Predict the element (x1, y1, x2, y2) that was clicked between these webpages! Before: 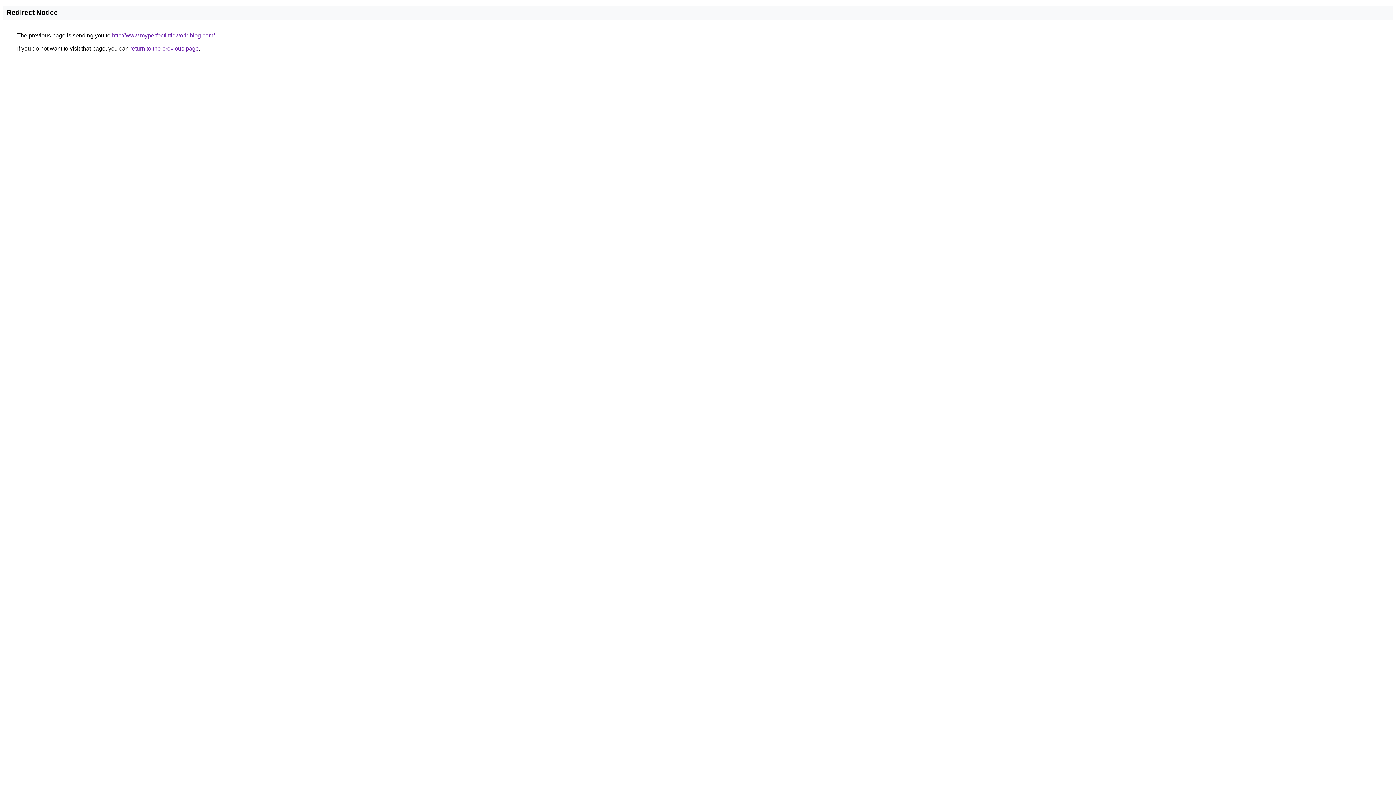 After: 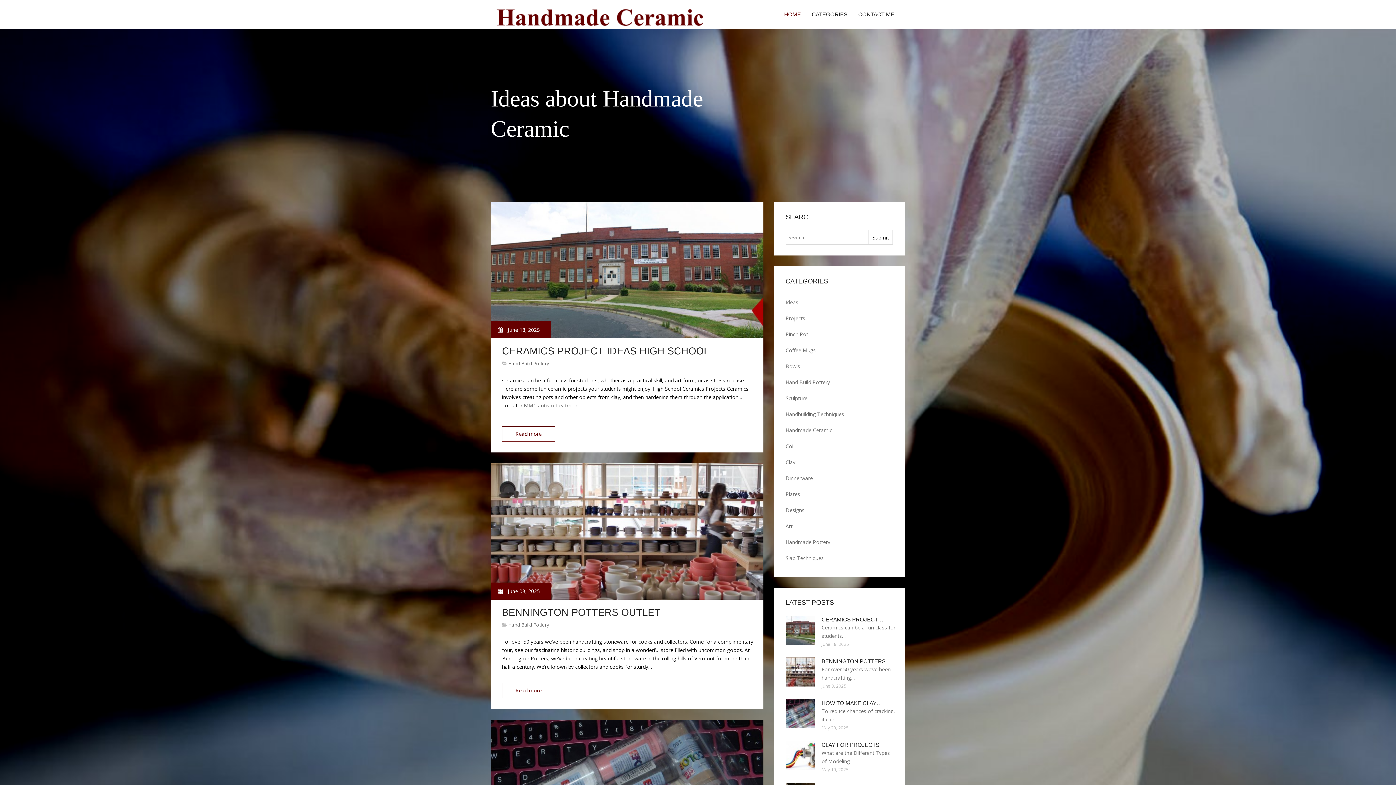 Action: bbox: (112, 32, 214, 38) label: http://www.myperfectlittleworldblog.com/